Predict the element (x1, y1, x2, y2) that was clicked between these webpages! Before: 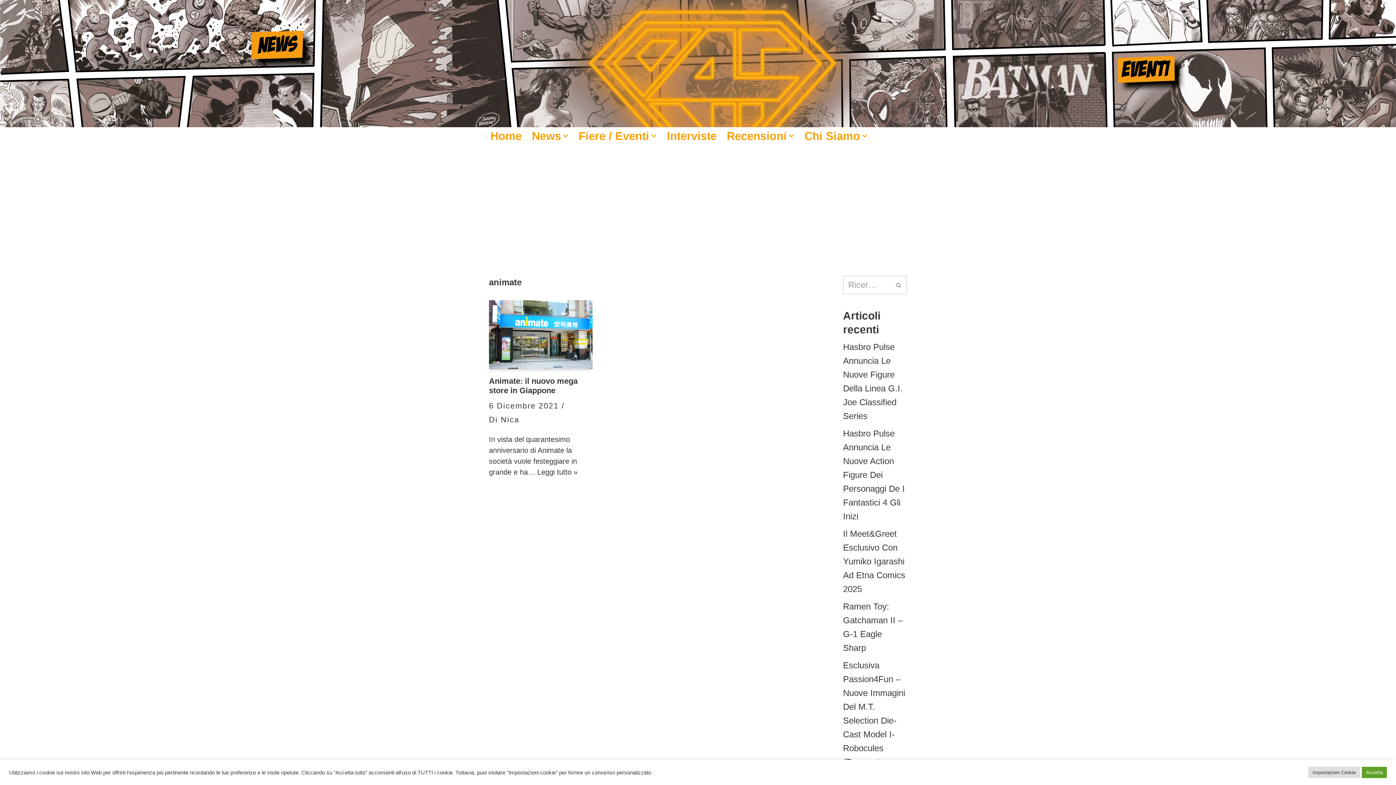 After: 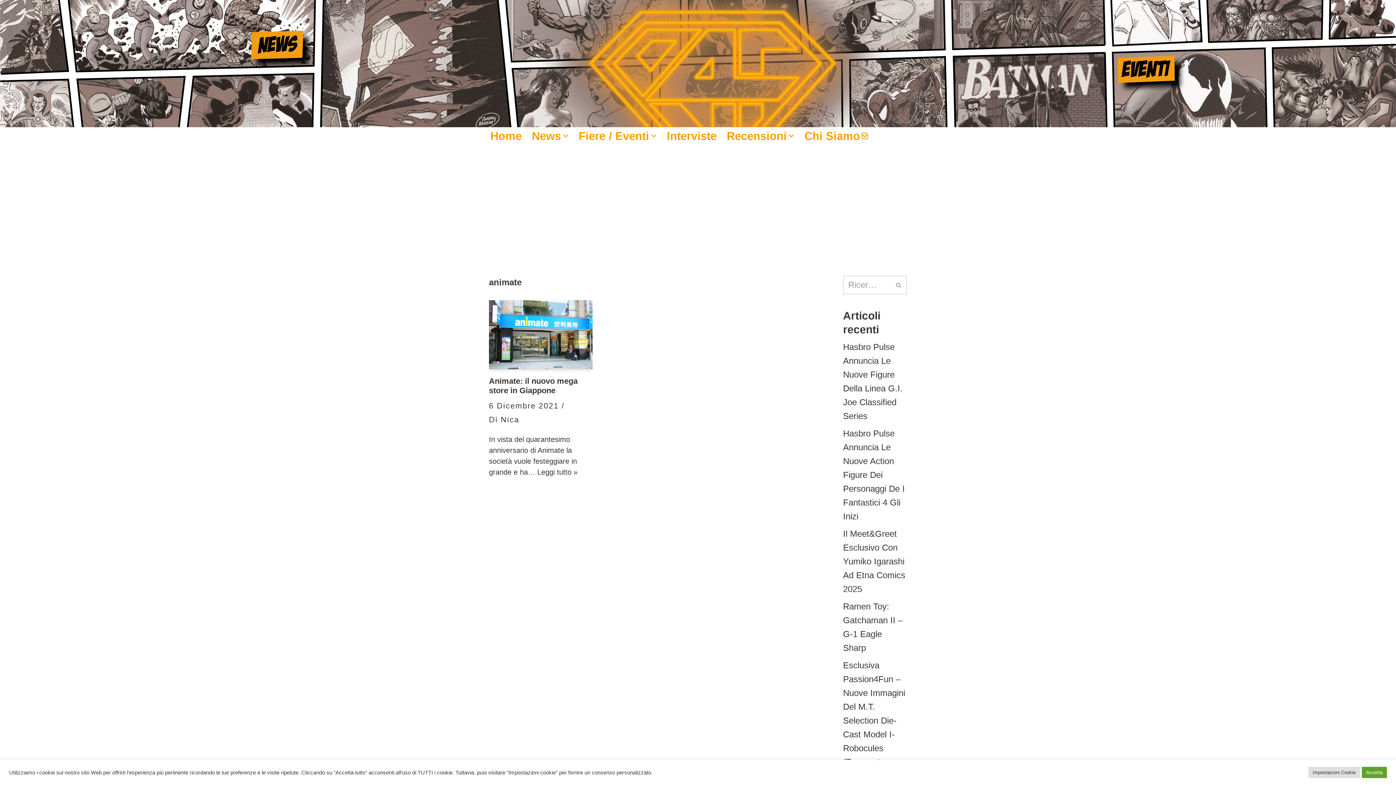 Action: label: Apri sottomenu bbox: (862, 133, 867, 138)